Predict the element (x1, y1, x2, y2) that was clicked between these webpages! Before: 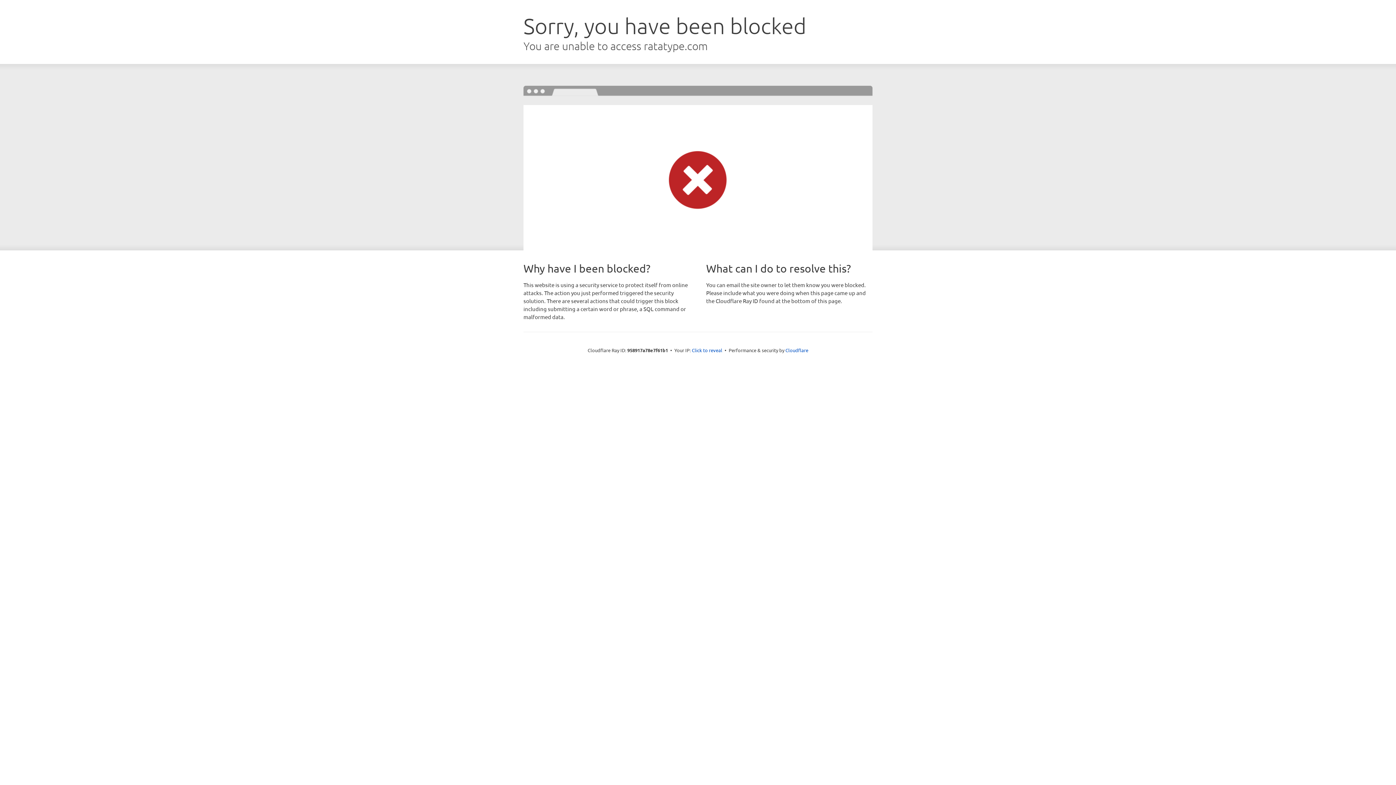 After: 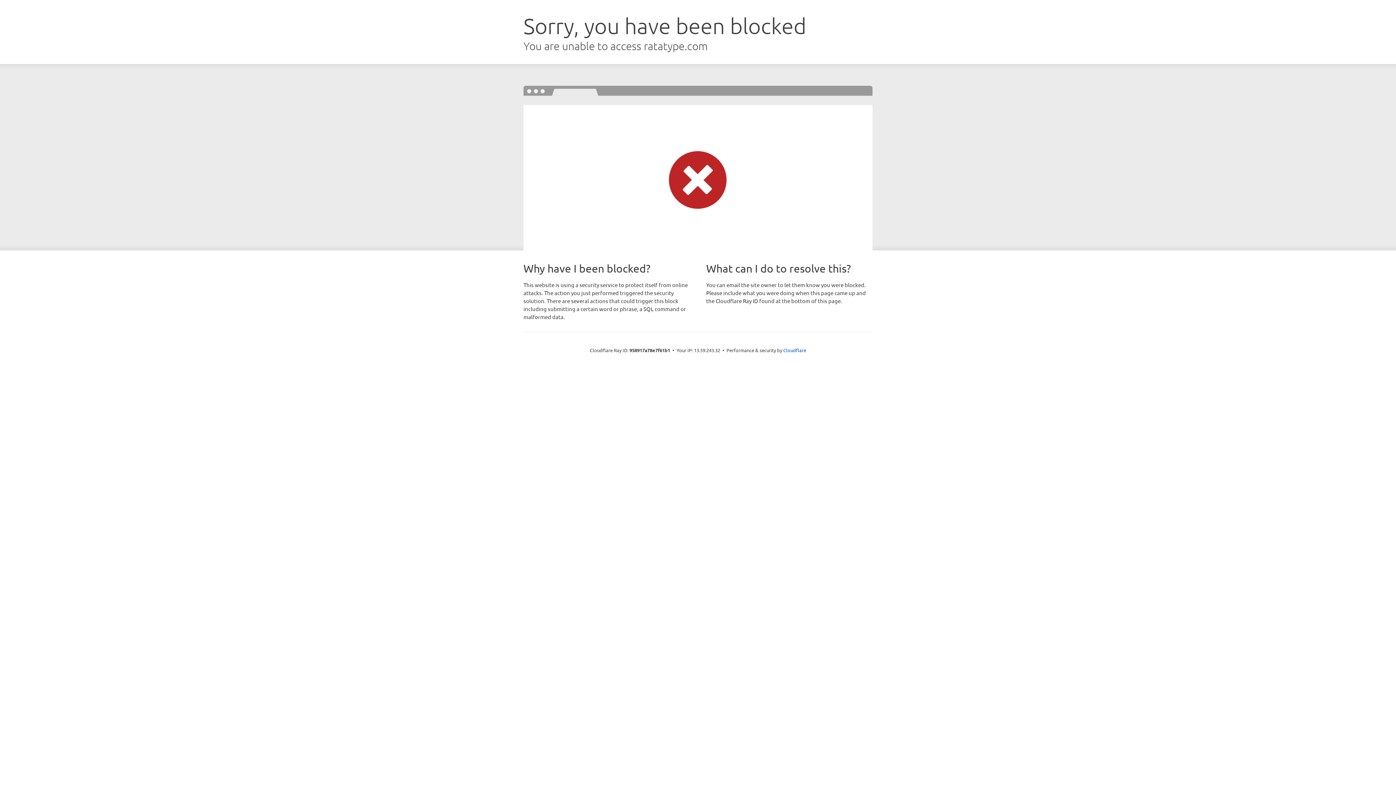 Action: label: Click to reveal bbox: (692, 346, 722, 353)